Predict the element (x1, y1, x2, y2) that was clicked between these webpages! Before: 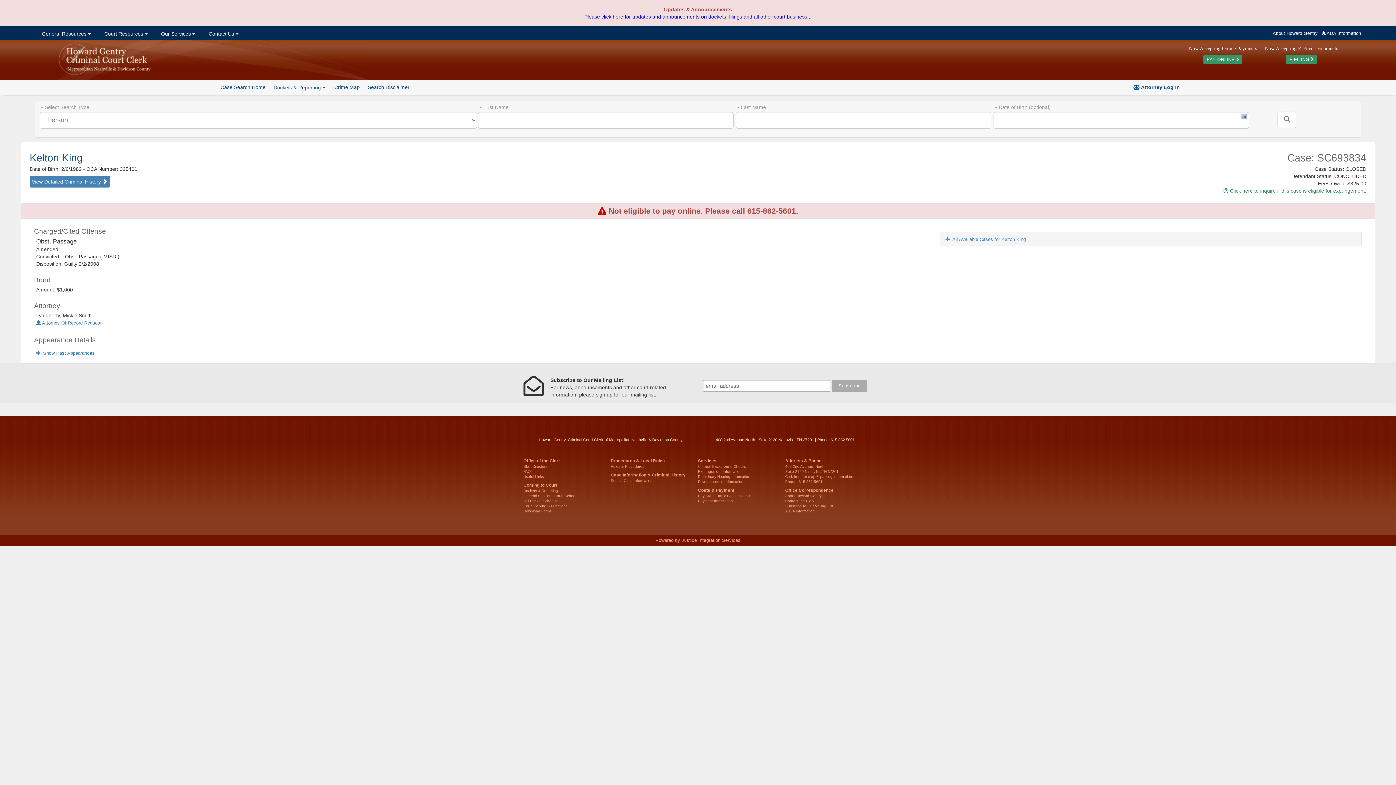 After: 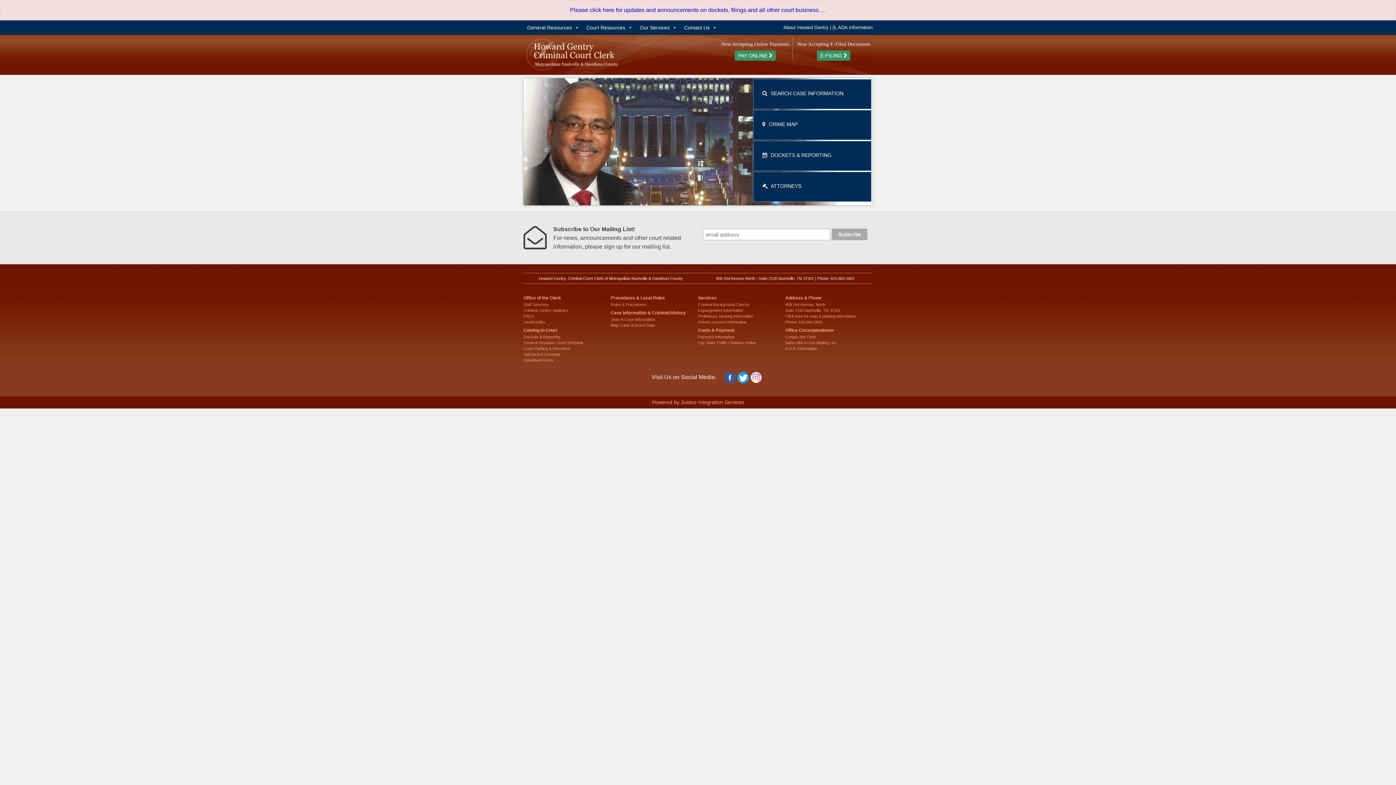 Action: bbox: (55, 56, 157, 62)